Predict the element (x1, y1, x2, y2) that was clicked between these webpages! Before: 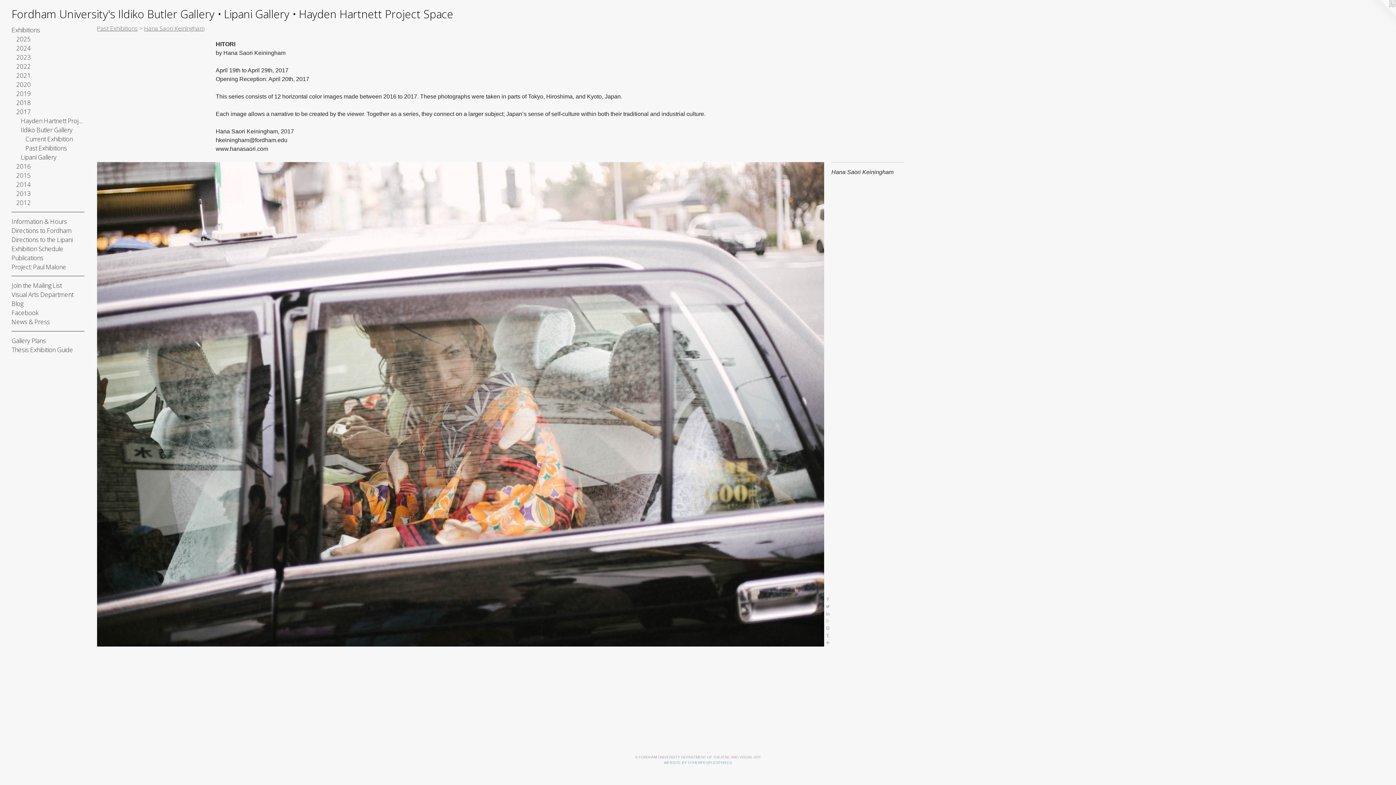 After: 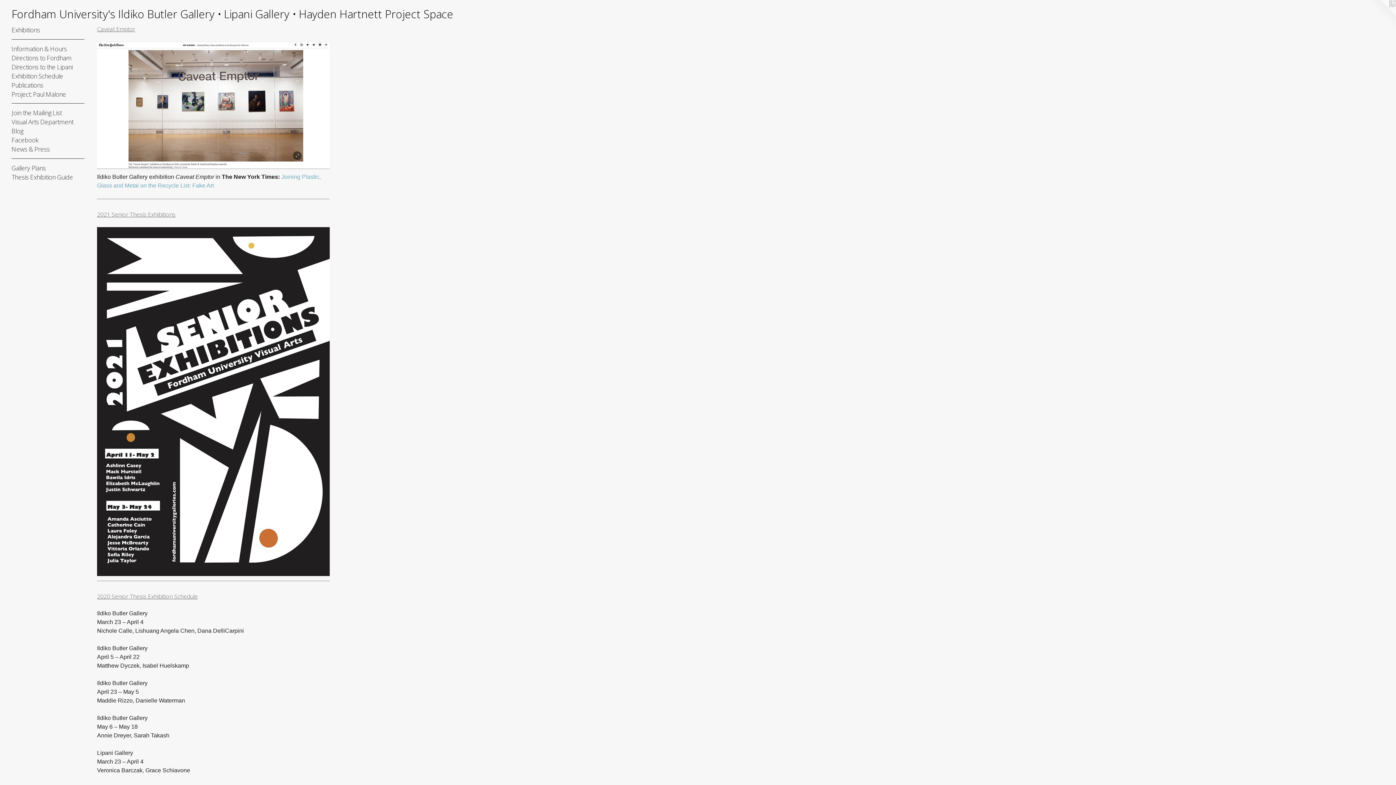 Action: bbox: (11, 317, 84, 326) label: News & Press